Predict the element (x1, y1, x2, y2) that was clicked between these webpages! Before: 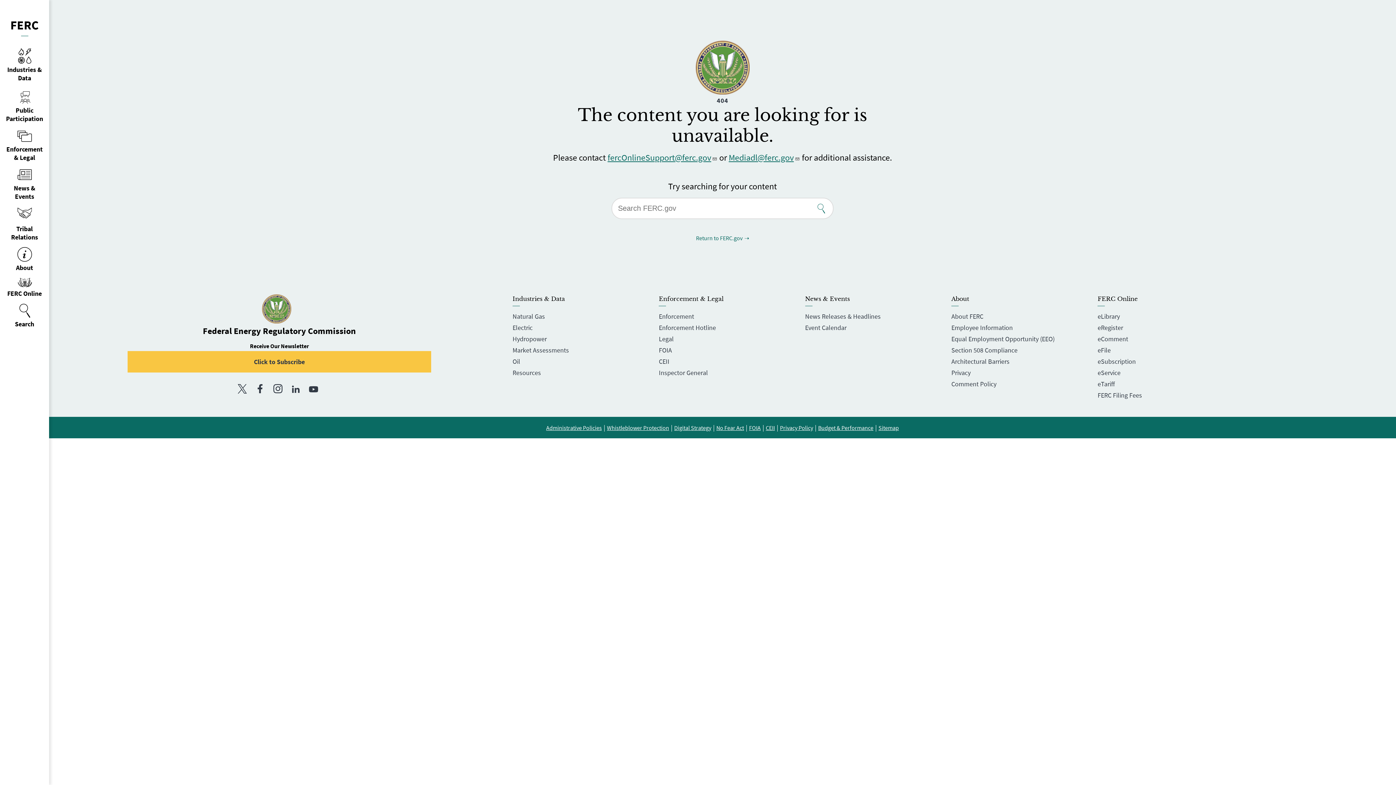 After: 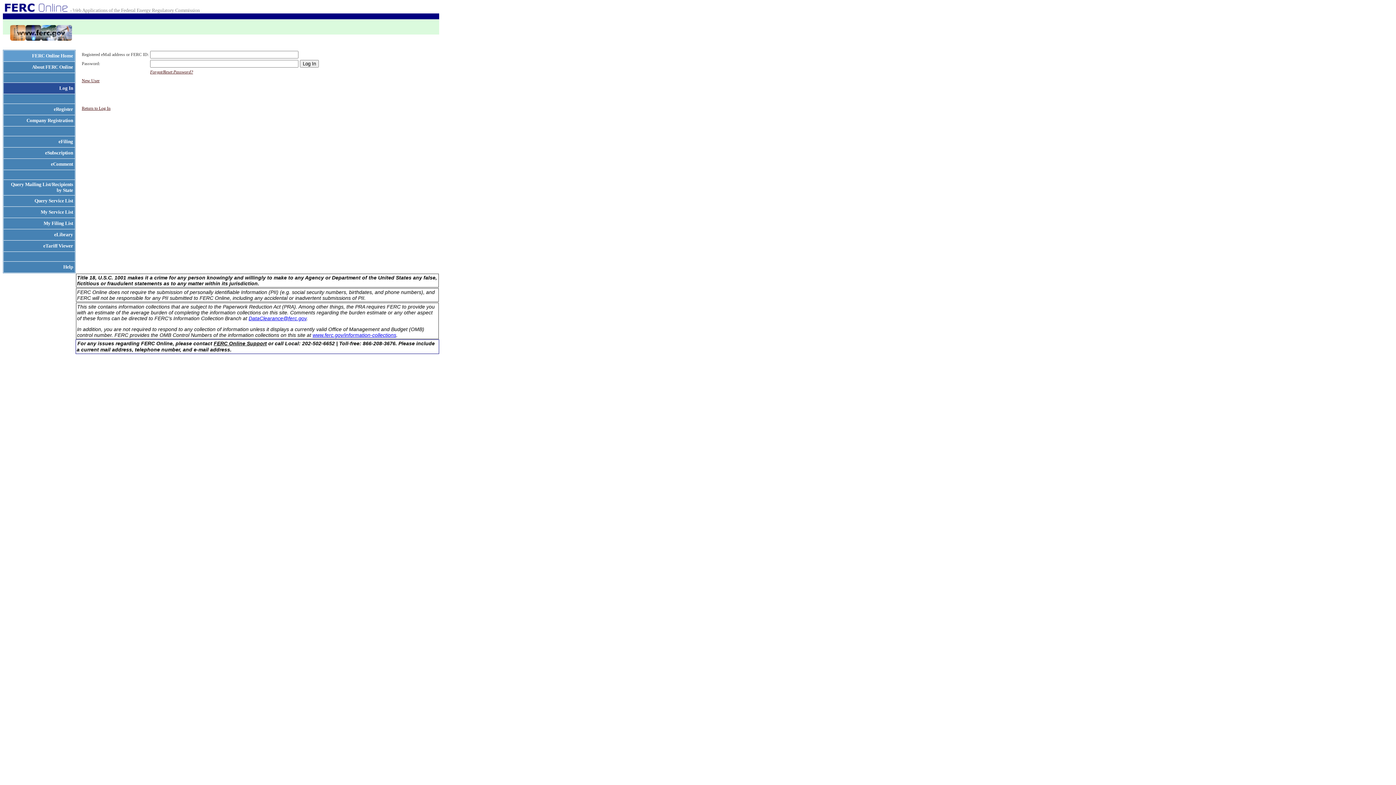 Action: label: eSubscription bbox: (1097, 357, 1136, 365)